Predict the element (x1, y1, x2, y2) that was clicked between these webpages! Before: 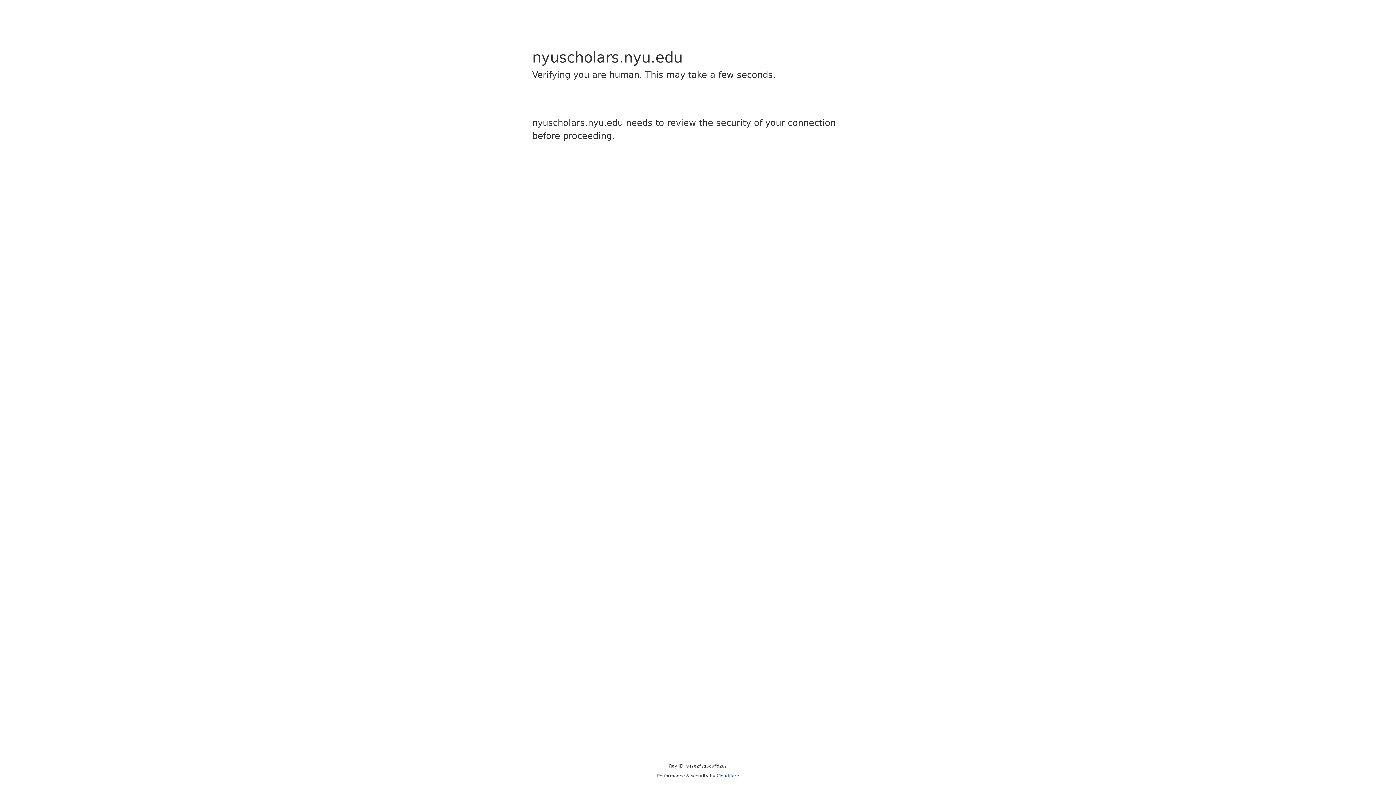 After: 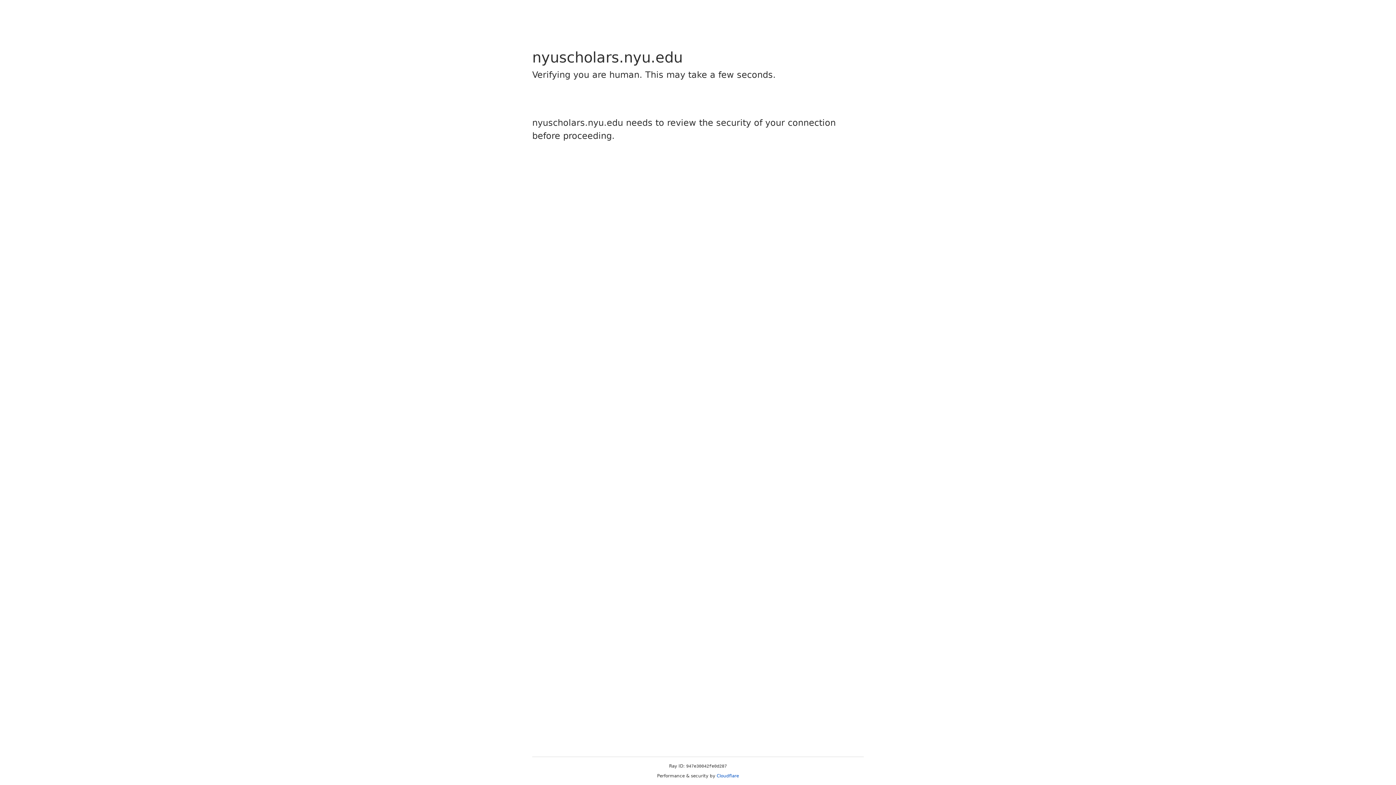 Action: label: Cloudflare bbox: (716, 773, 739, 778)